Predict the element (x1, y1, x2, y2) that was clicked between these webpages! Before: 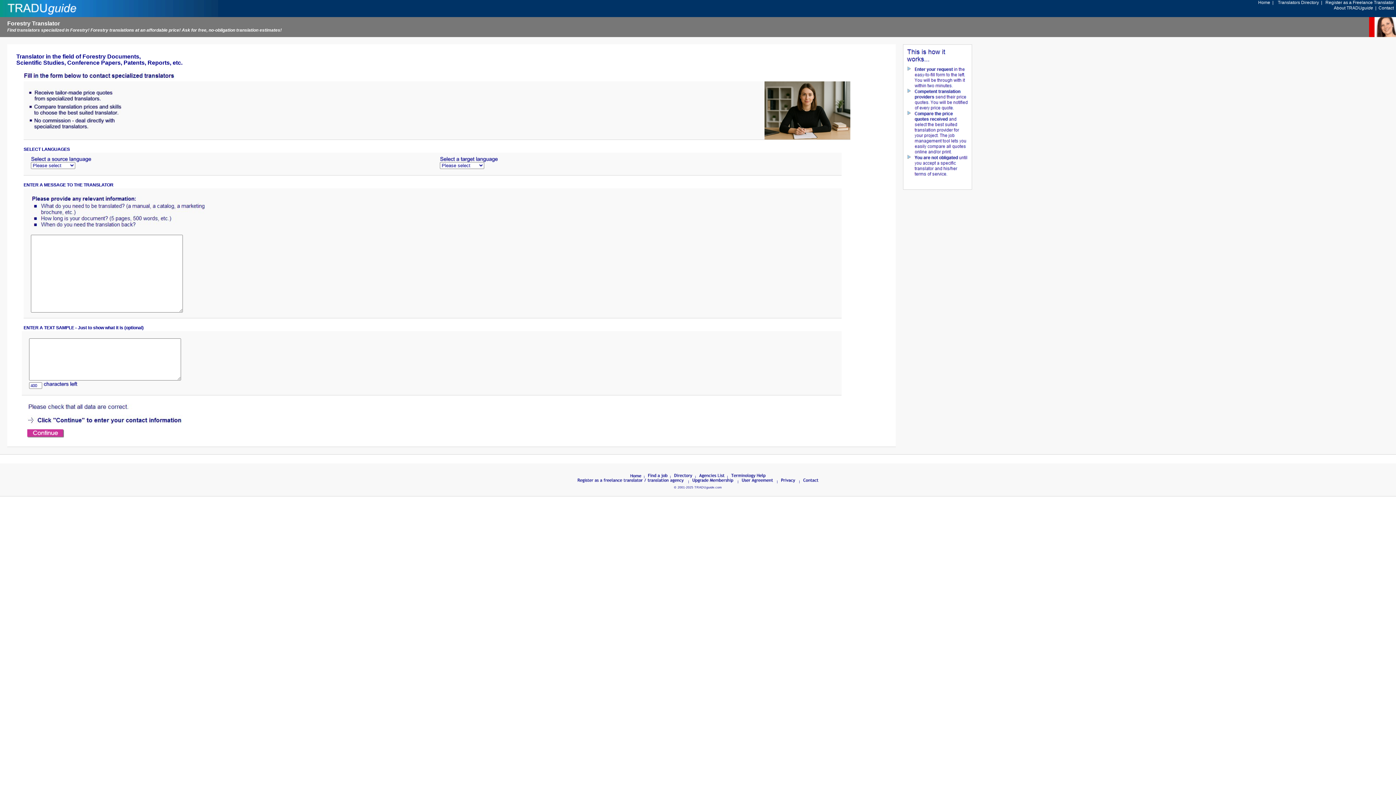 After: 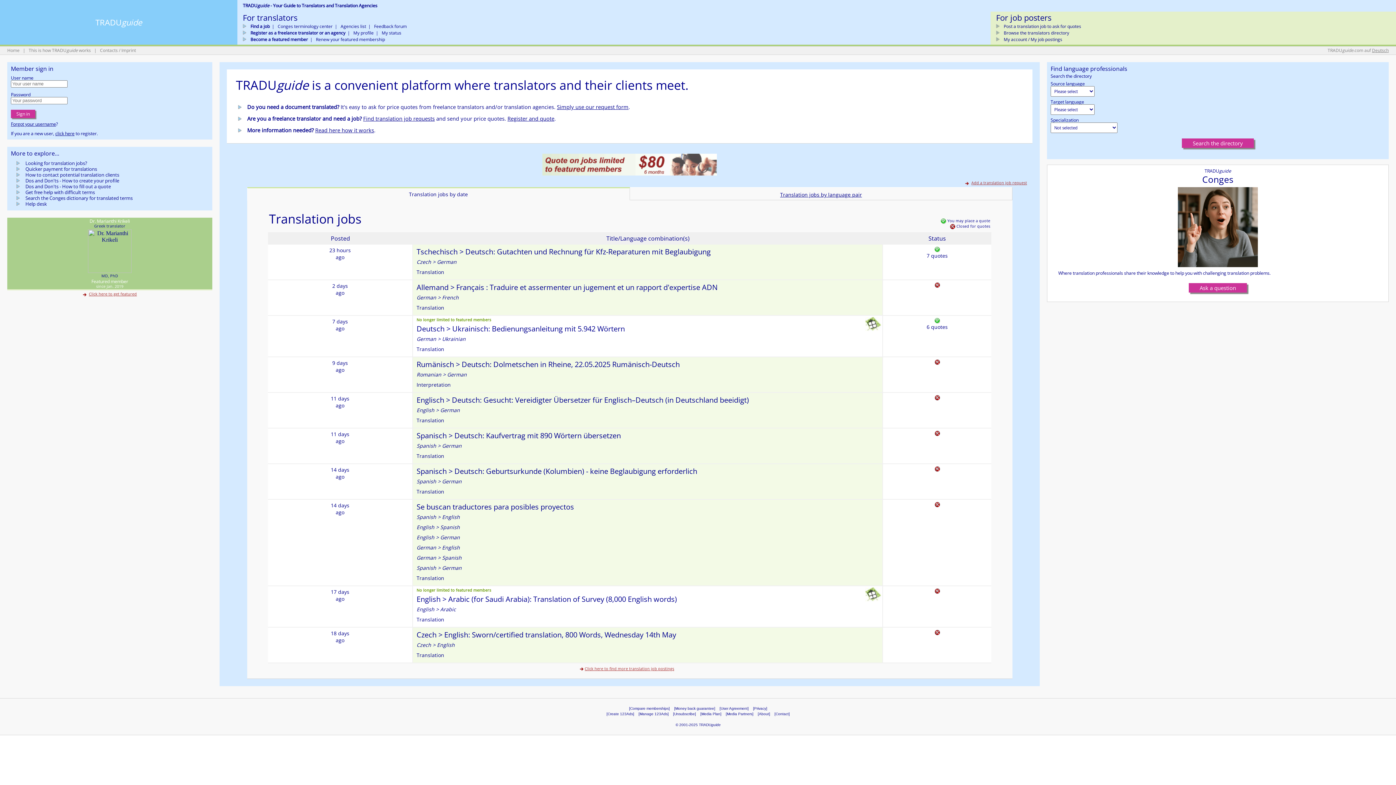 Action: bbox: (1258, 0, 1270, 5) label: Home